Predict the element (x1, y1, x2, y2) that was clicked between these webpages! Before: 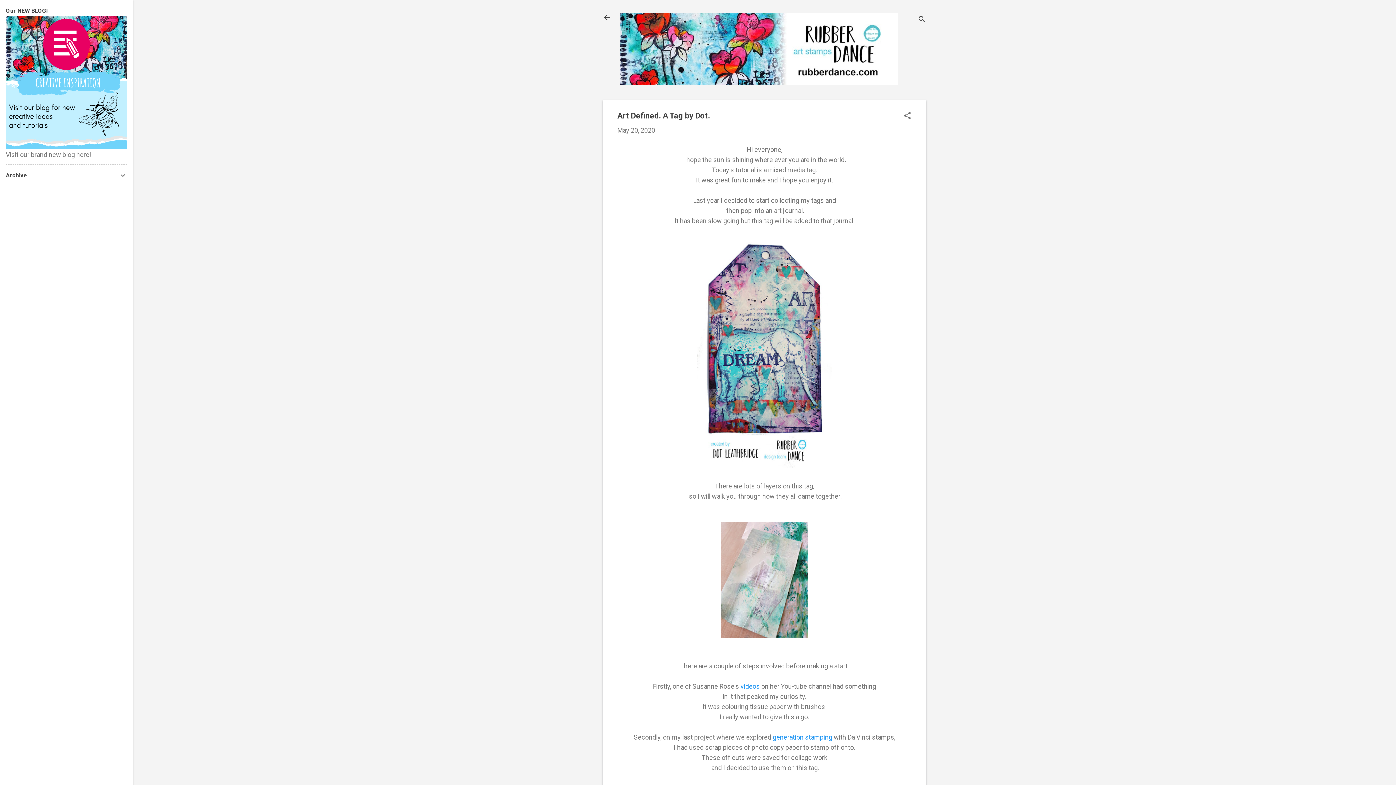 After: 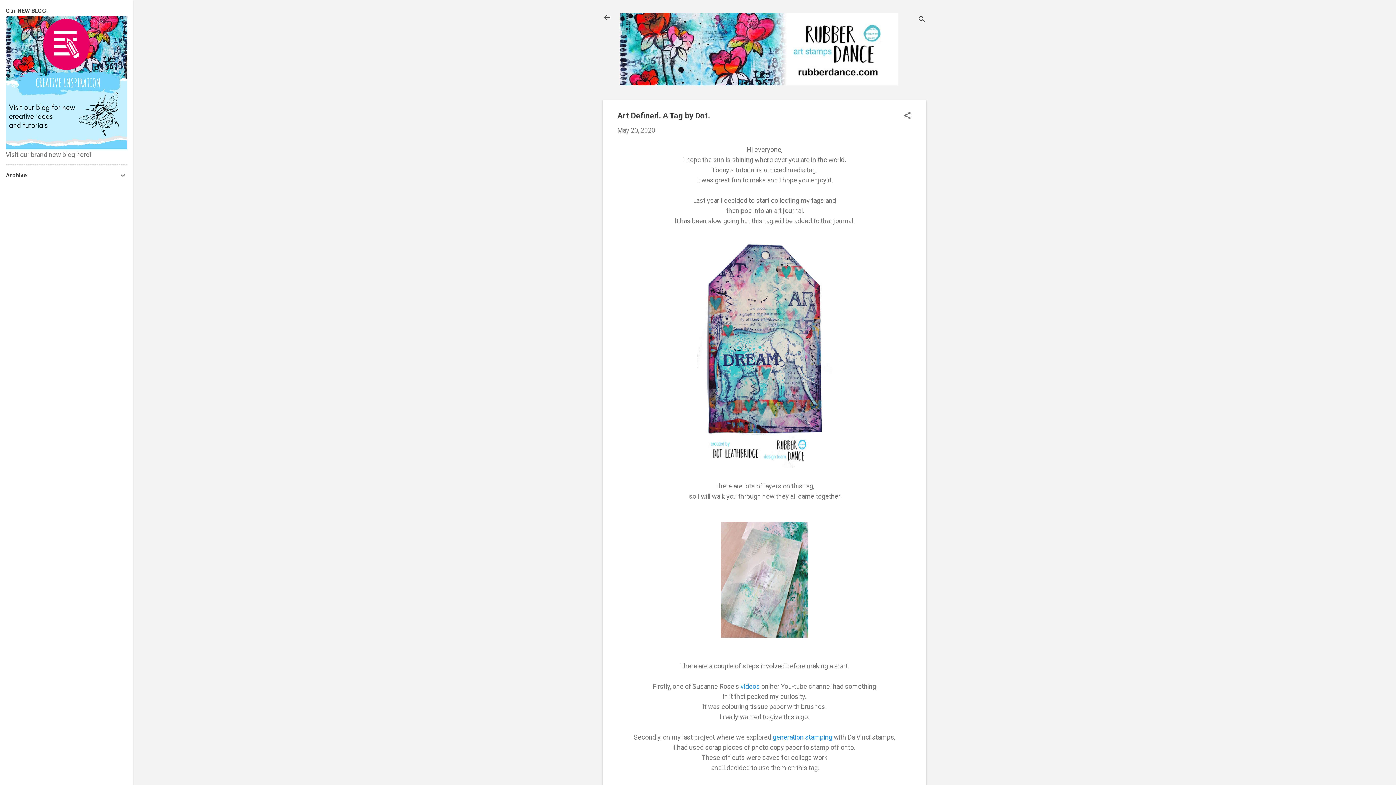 Action: label: generation stamping bbox: (772, 733, 832, 741)